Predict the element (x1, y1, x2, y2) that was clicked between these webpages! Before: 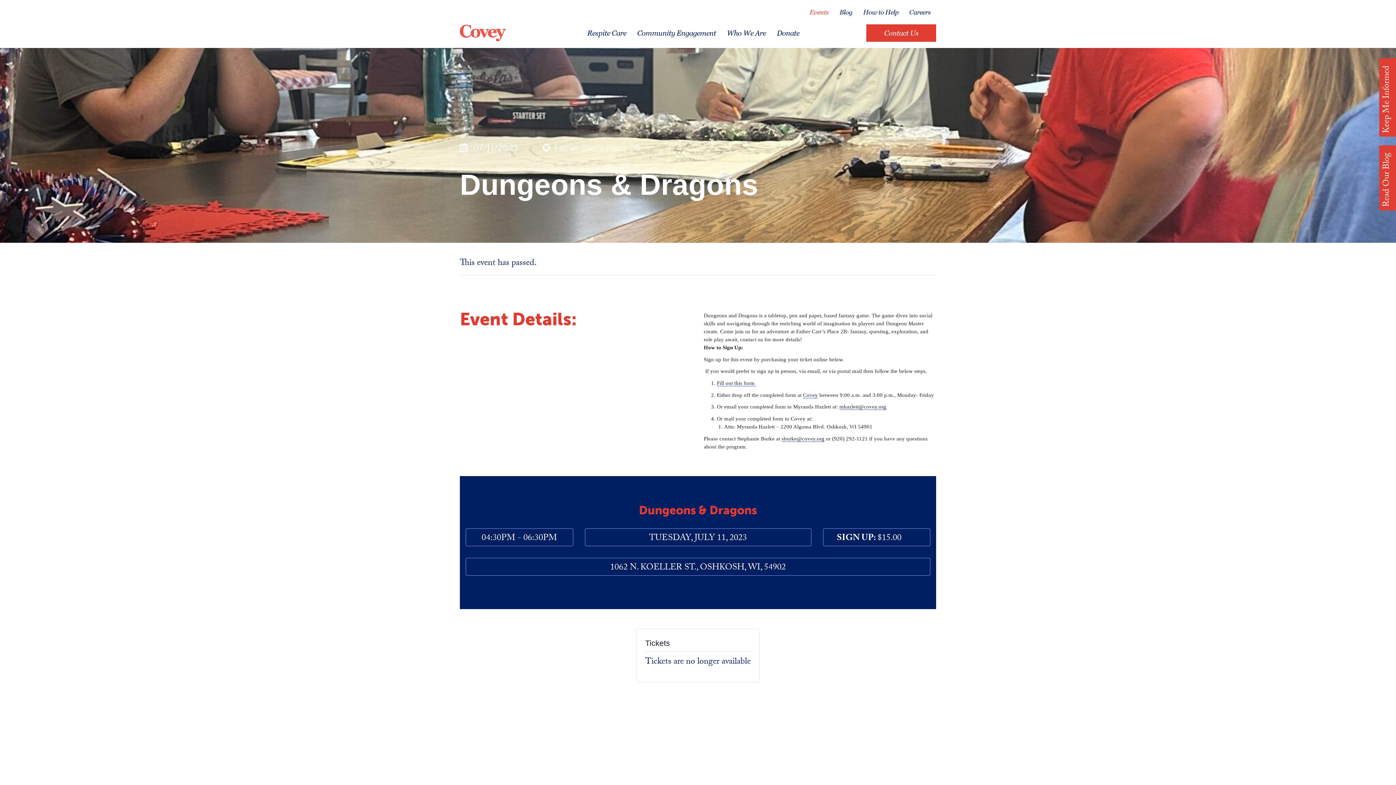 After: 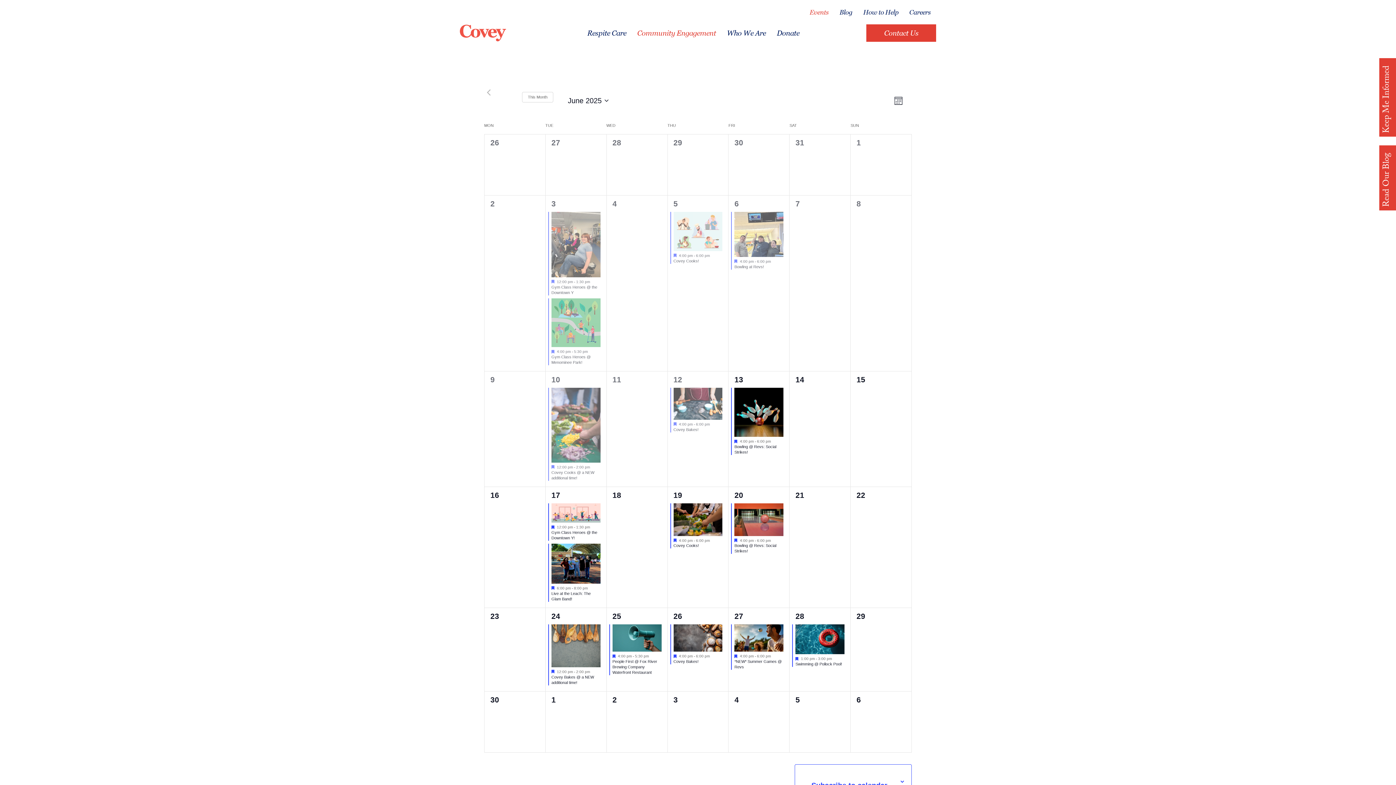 Action: label: Events bbox: (804, 7, 834, 17)